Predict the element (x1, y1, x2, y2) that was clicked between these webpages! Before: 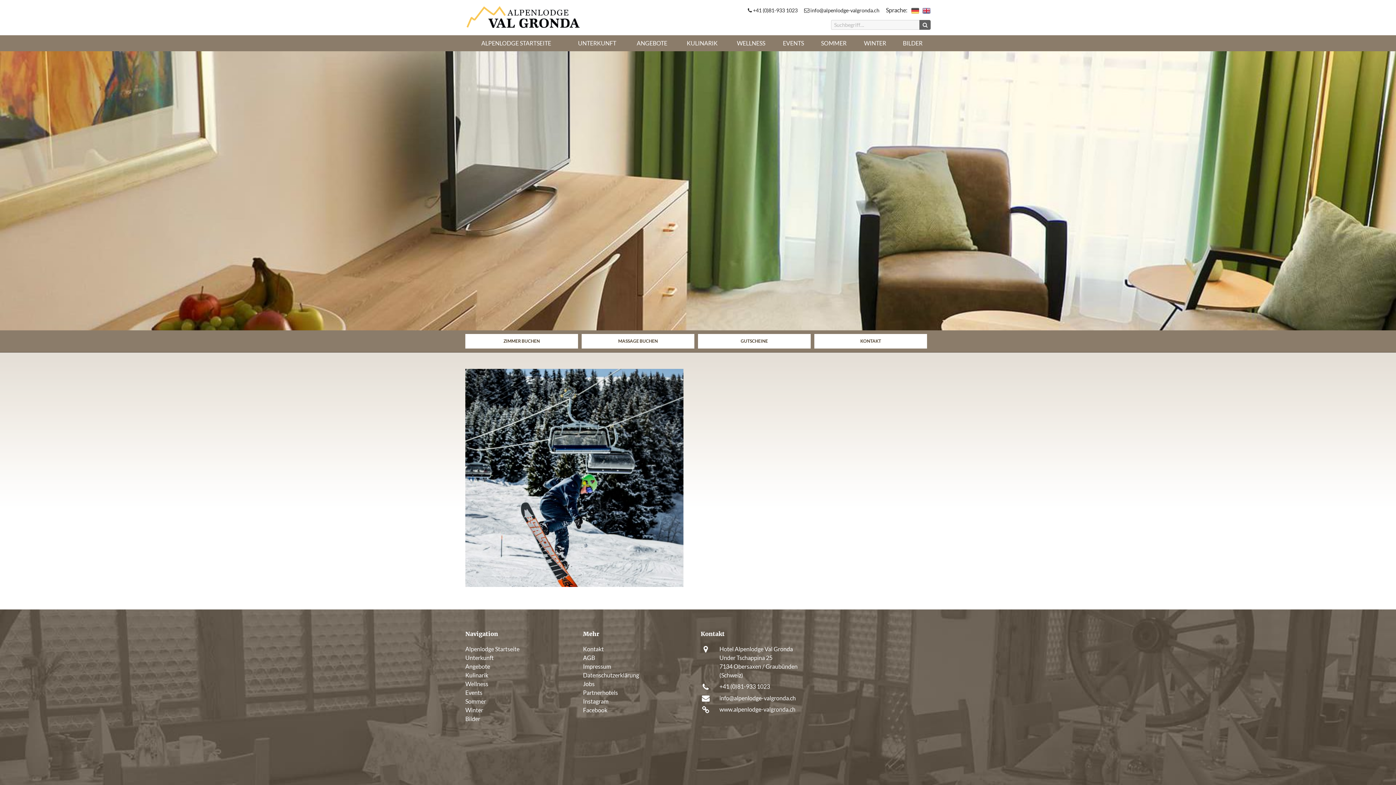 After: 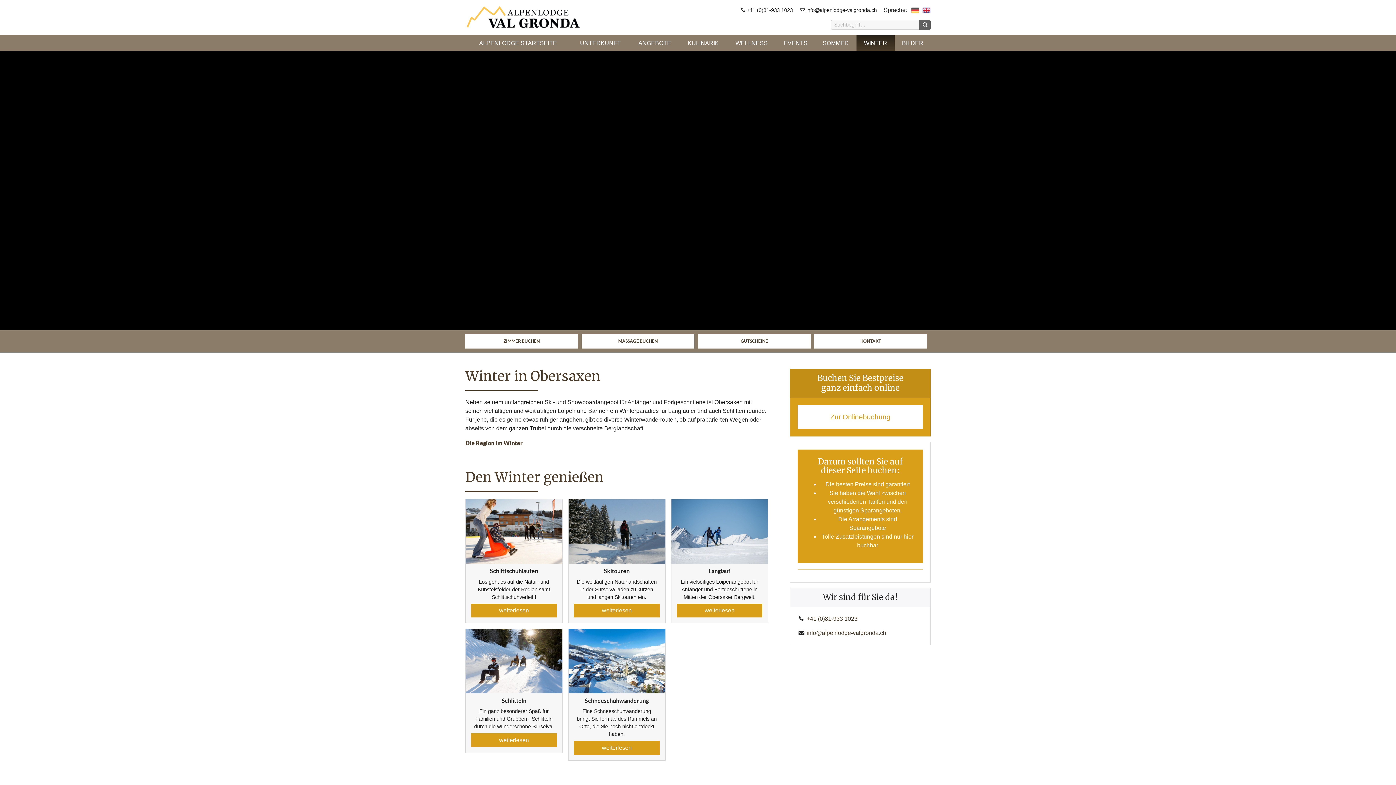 Action: label: WINTER bbox: (855, 35, 894, 51)